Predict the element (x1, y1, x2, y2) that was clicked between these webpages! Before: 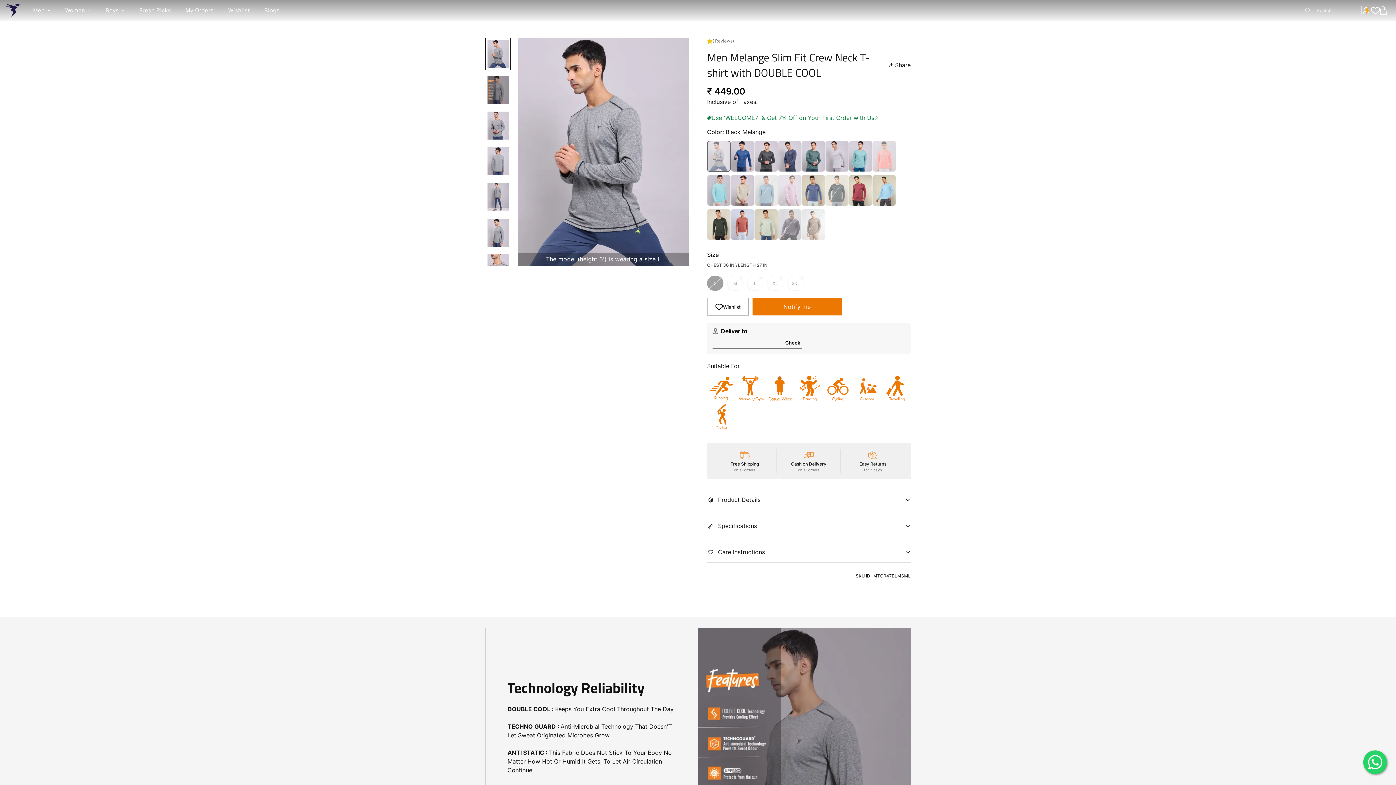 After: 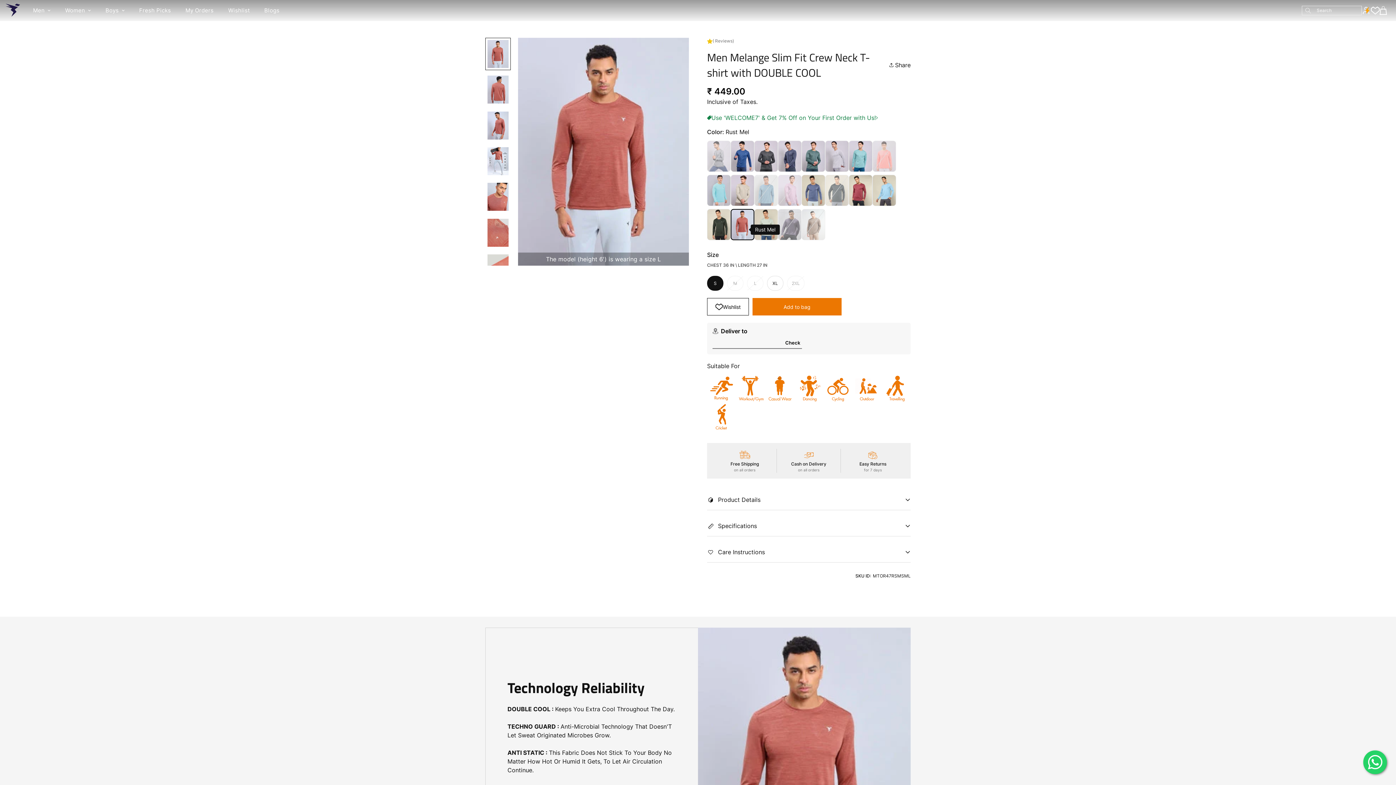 Action: bbox: (730, 209, 754, 240)